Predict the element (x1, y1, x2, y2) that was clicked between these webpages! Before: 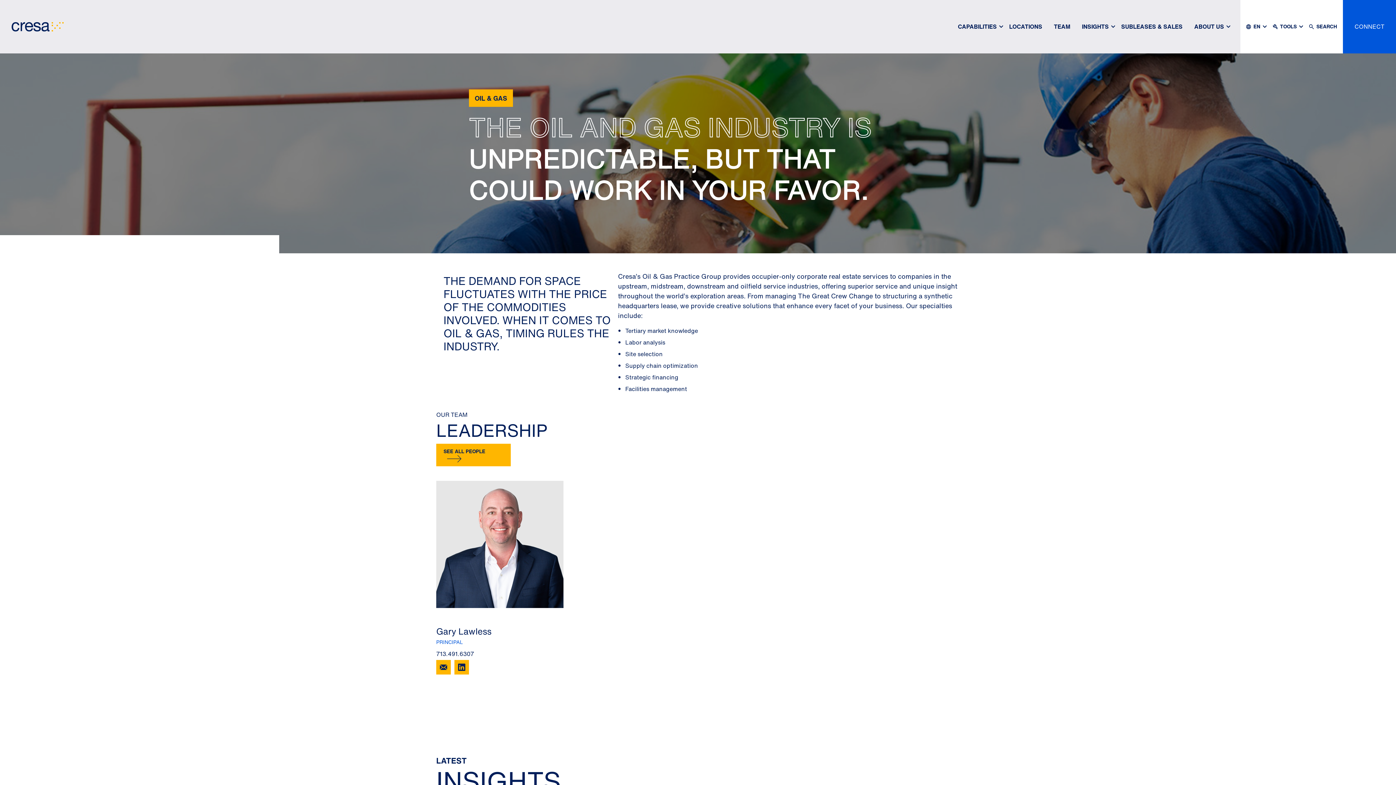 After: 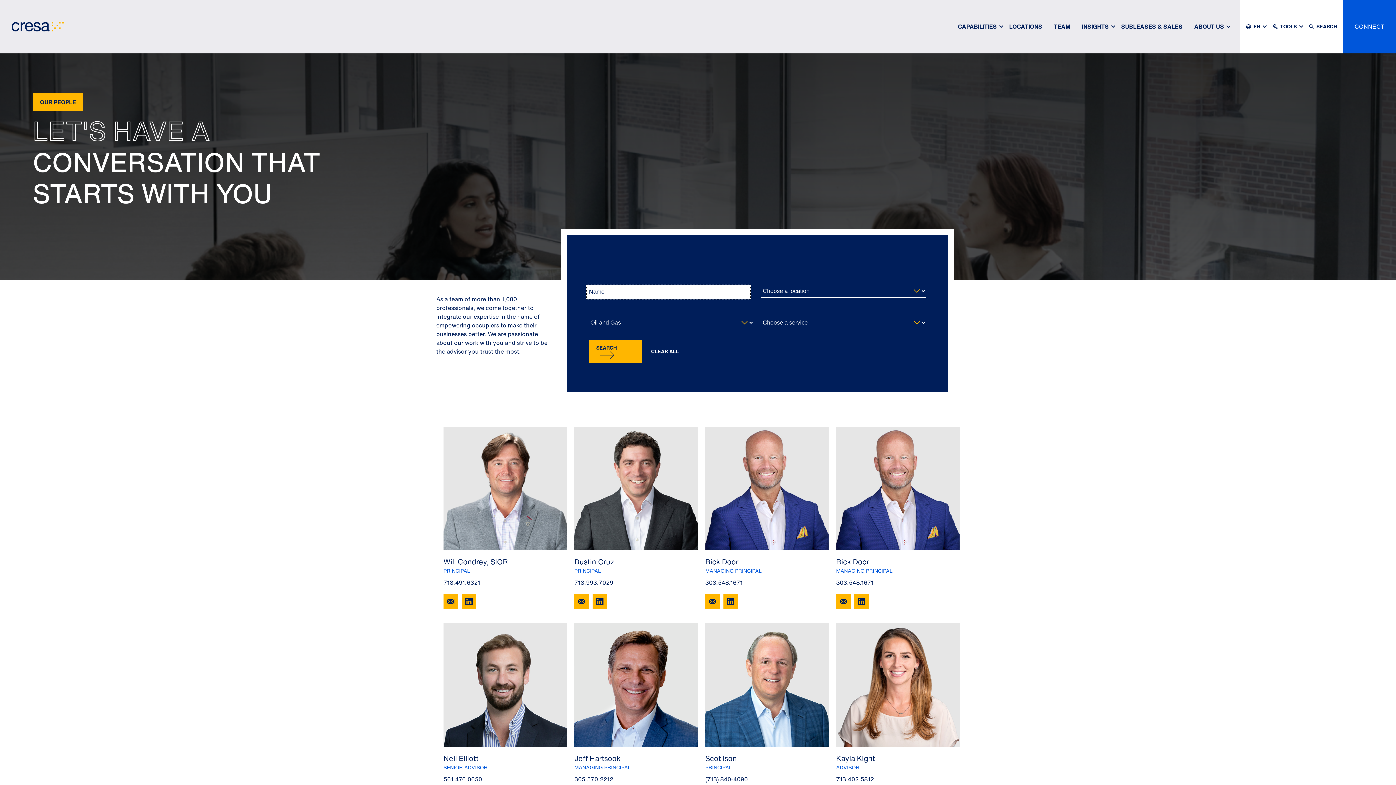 Action: label: SEE ALL PEOPLE bbox: (436, 450, 510, 458)